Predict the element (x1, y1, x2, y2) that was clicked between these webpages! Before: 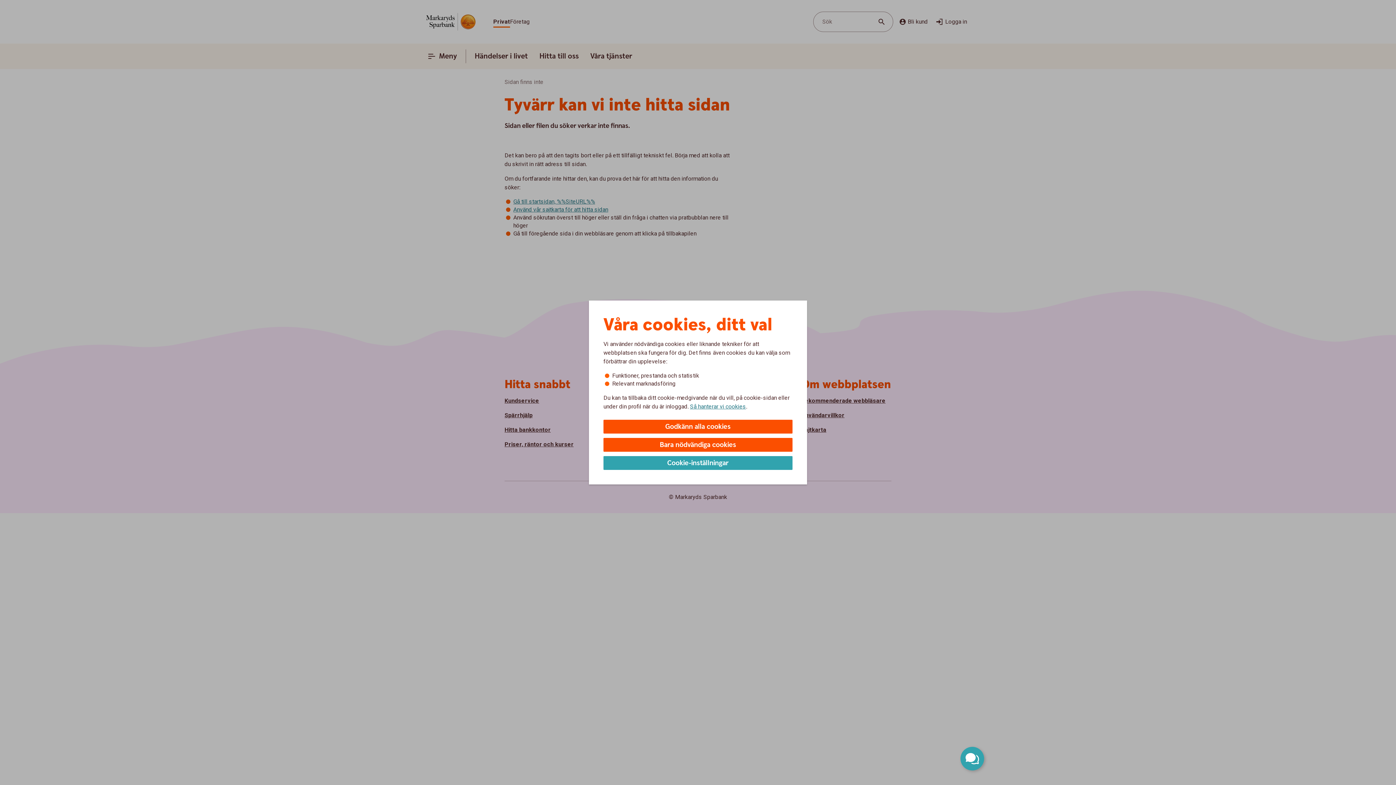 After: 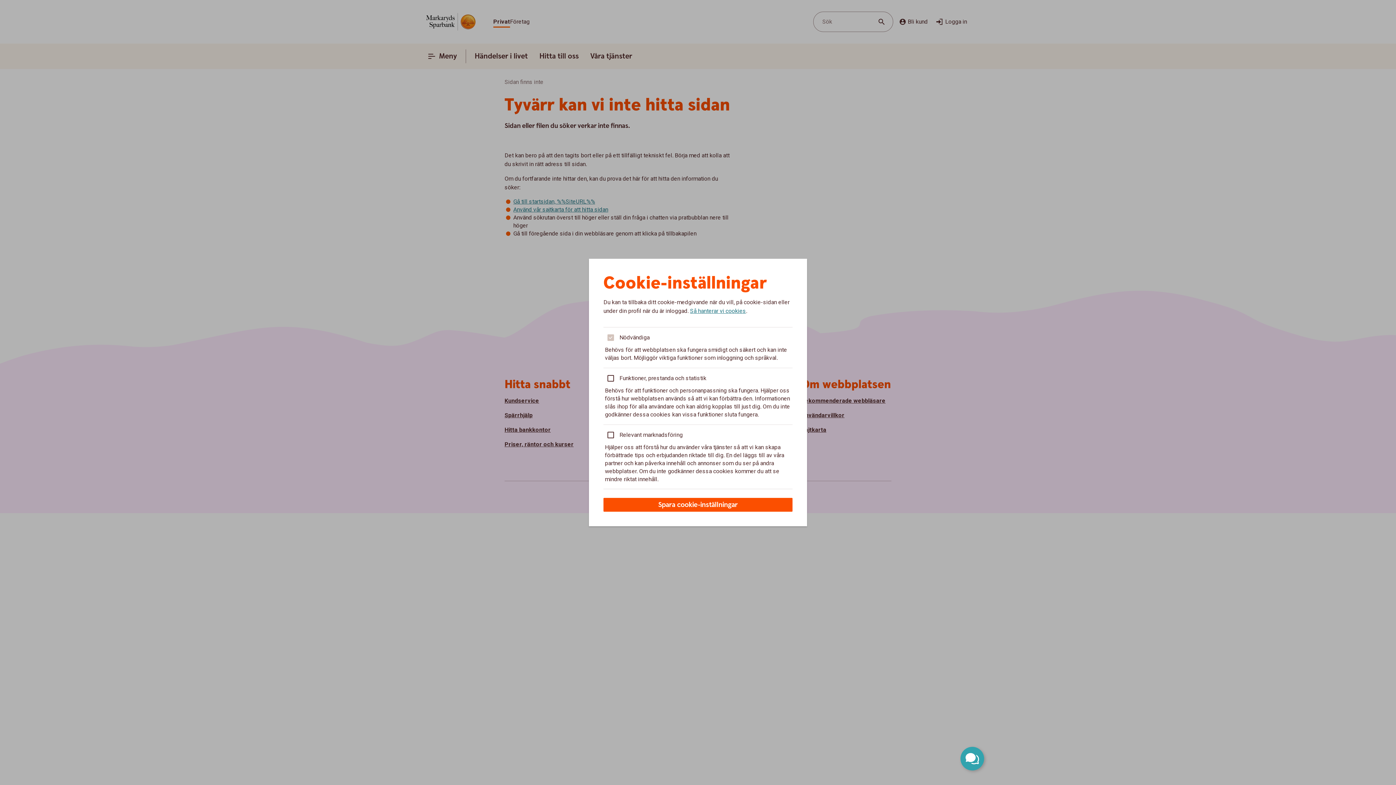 Action: bbox: (603, 456, 792, 470) label: Cookie-inställningar